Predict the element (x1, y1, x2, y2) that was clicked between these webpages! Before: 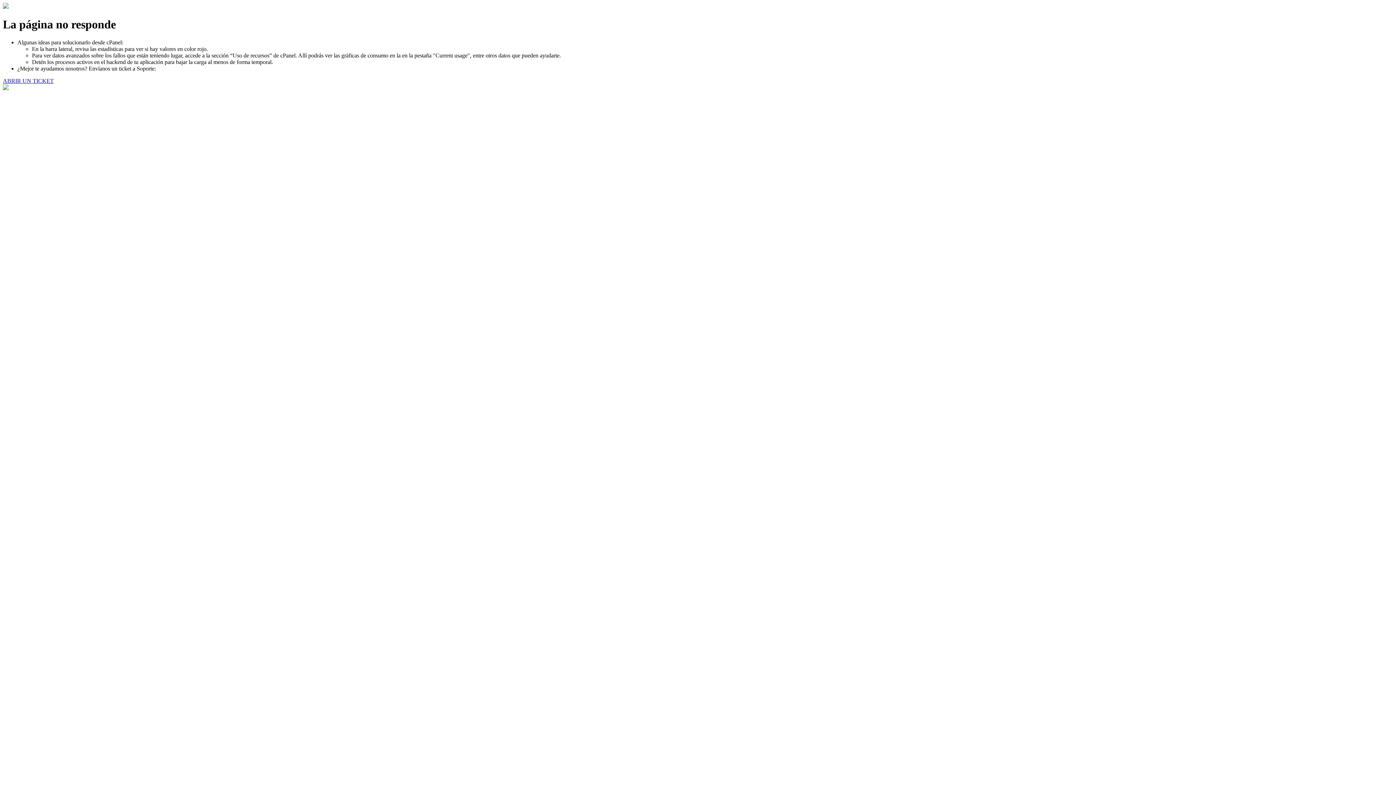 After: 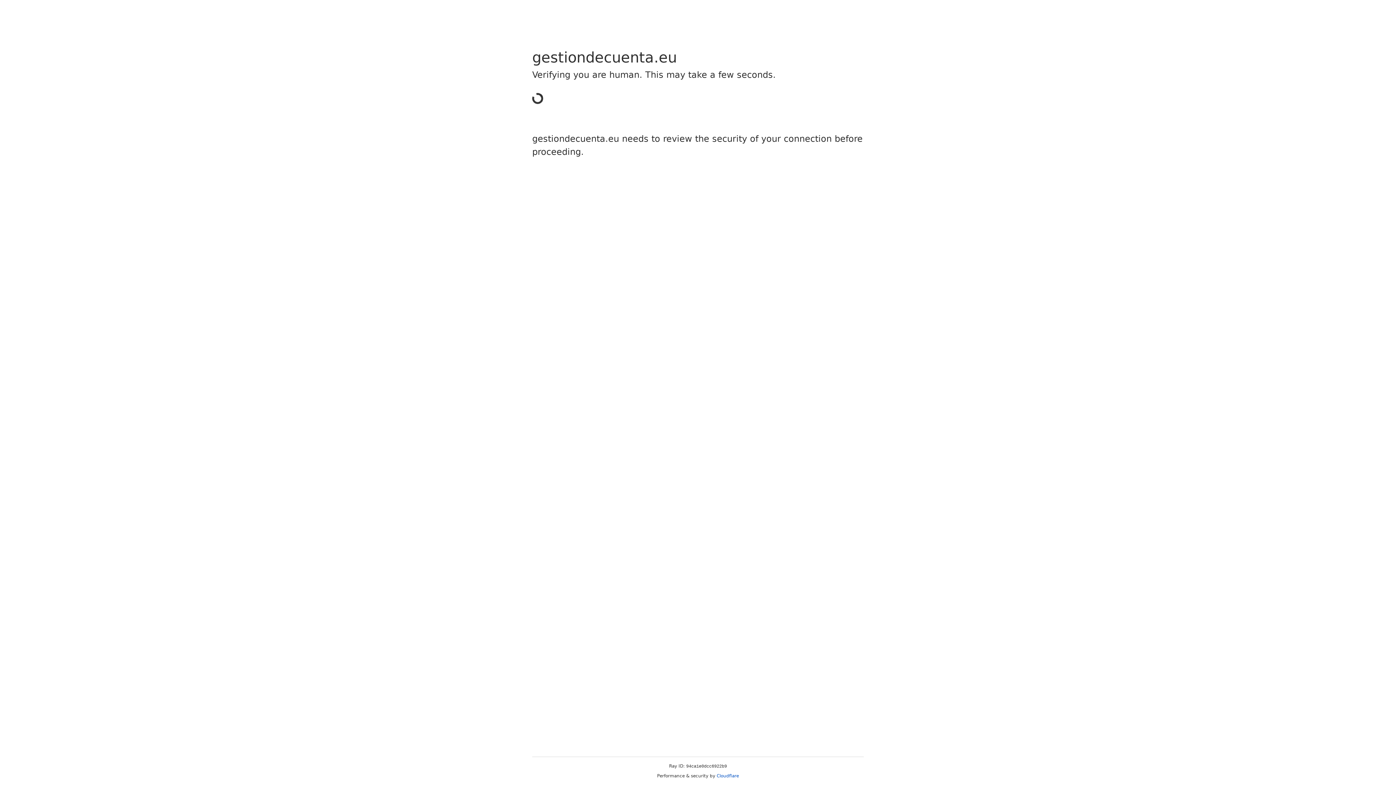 Action: label: ABRIR UN TICKET bbox: (2, 77, 53, 83)